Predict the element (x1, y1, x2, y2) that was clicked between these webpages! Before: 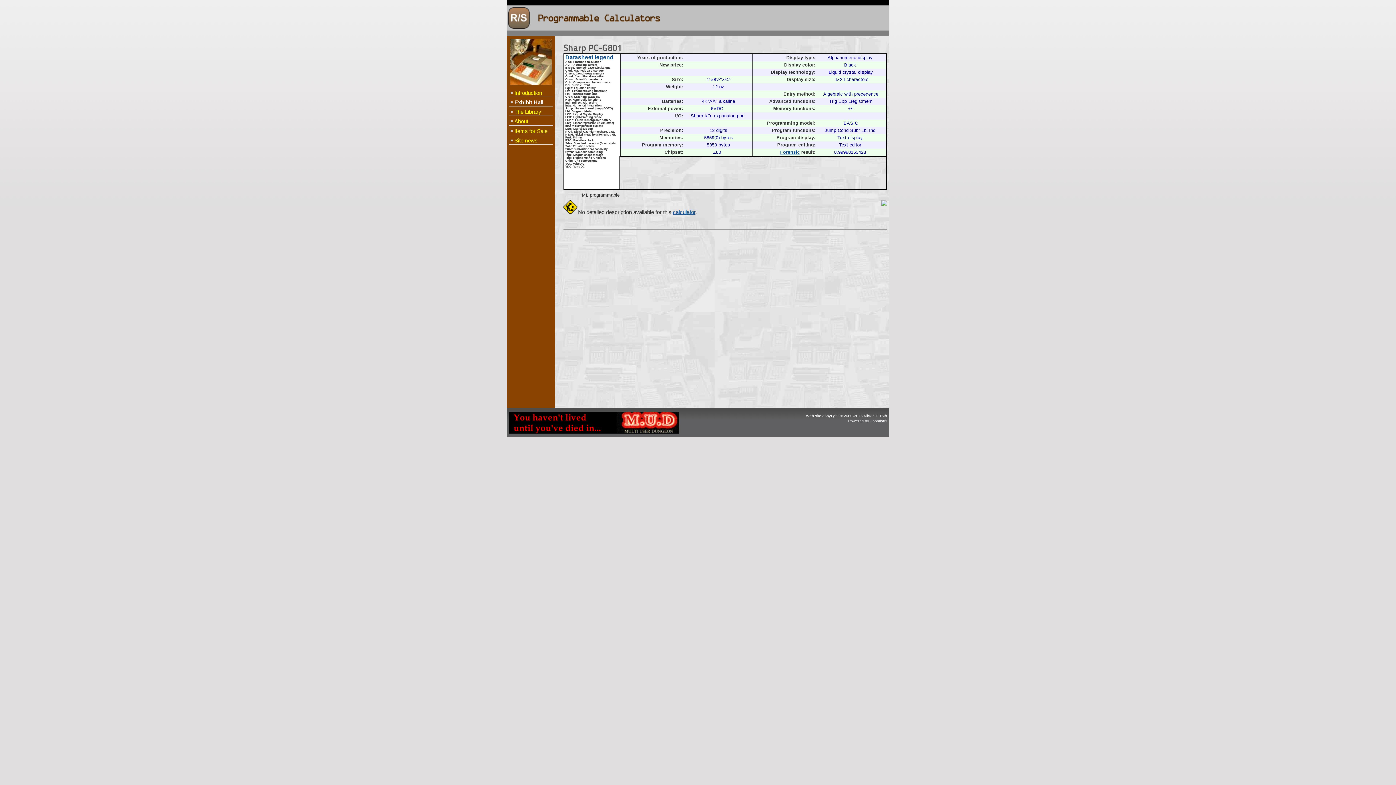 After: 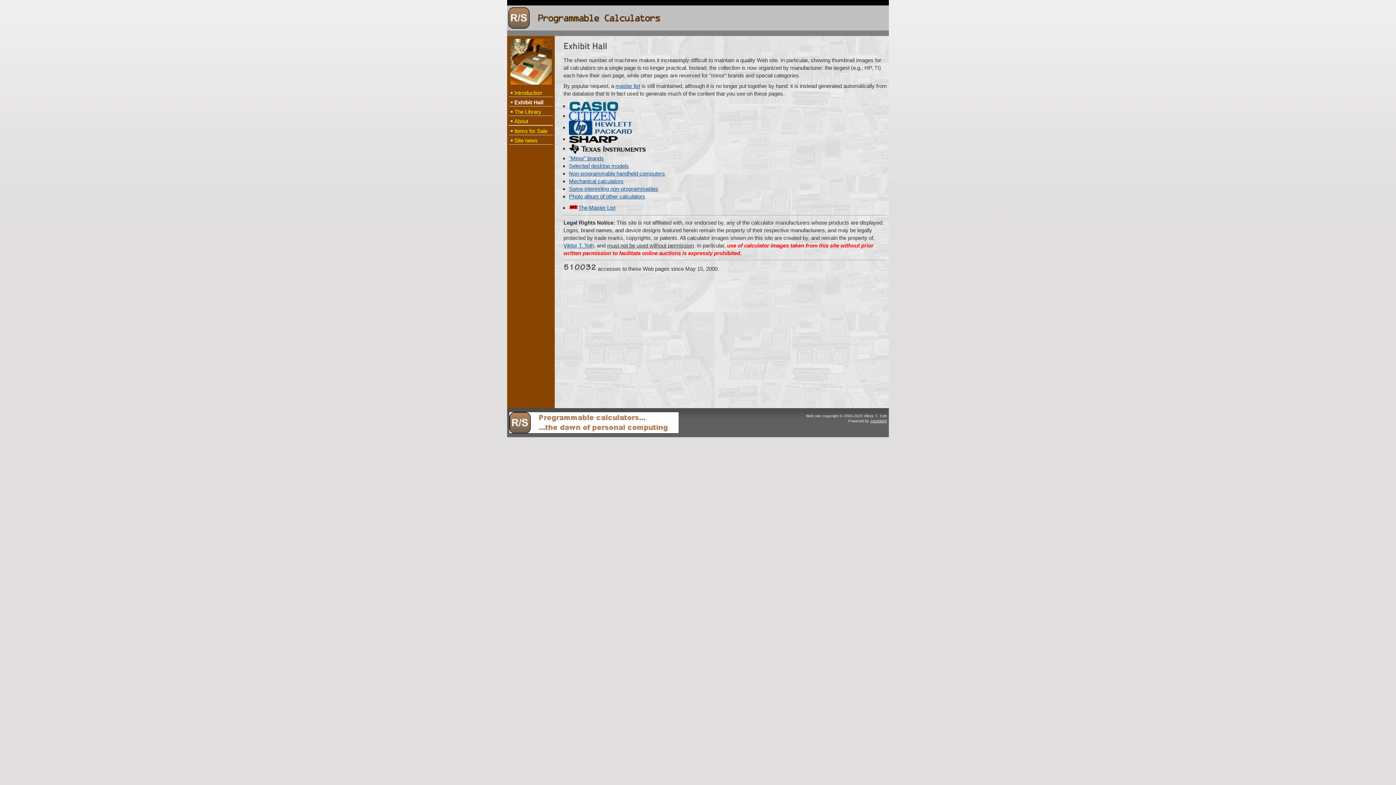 Action: bbox: (509, 97, 553, 106) label: Exhibit Hall